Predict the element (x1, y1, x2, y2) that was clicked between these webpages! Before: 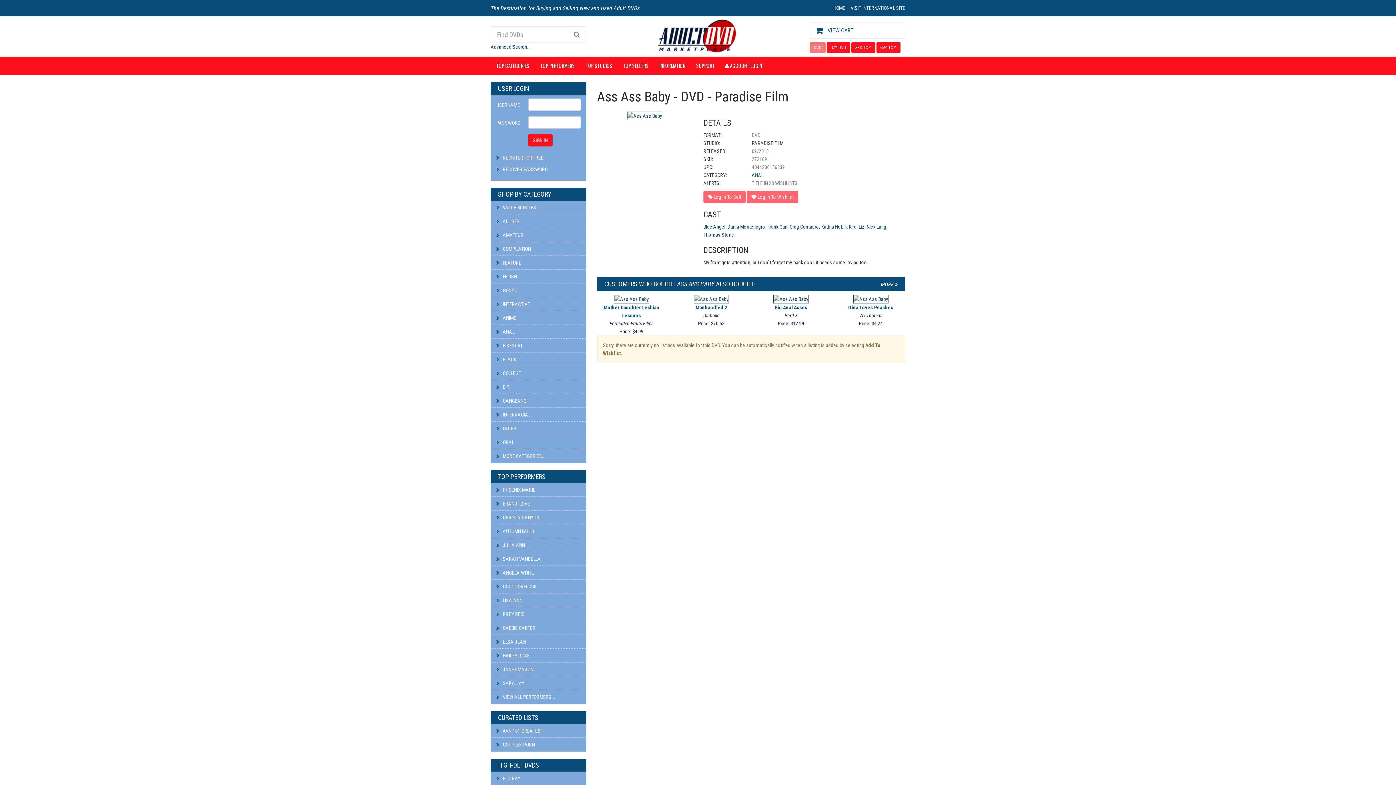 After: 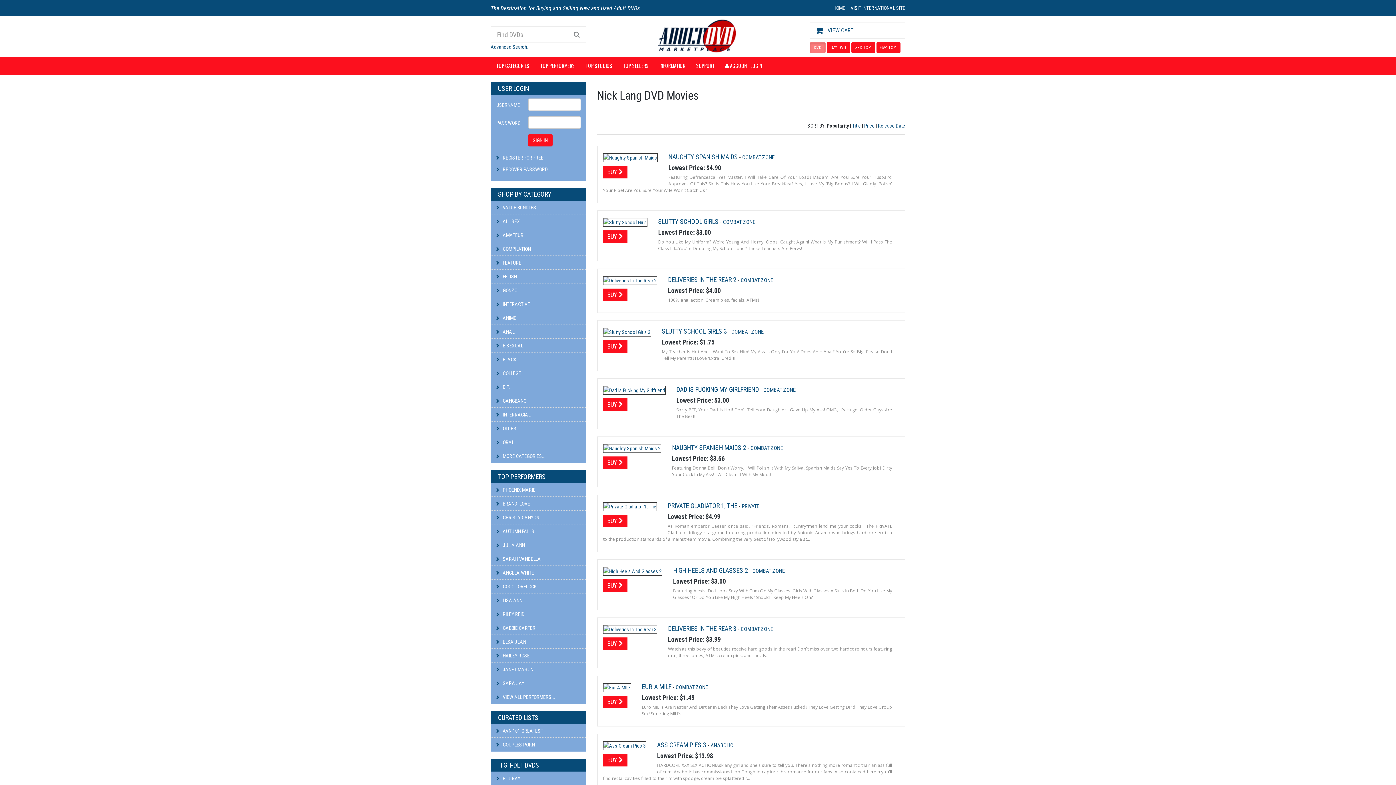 Action: label: Nick Lang bbox: (866, 224, 886, 229)